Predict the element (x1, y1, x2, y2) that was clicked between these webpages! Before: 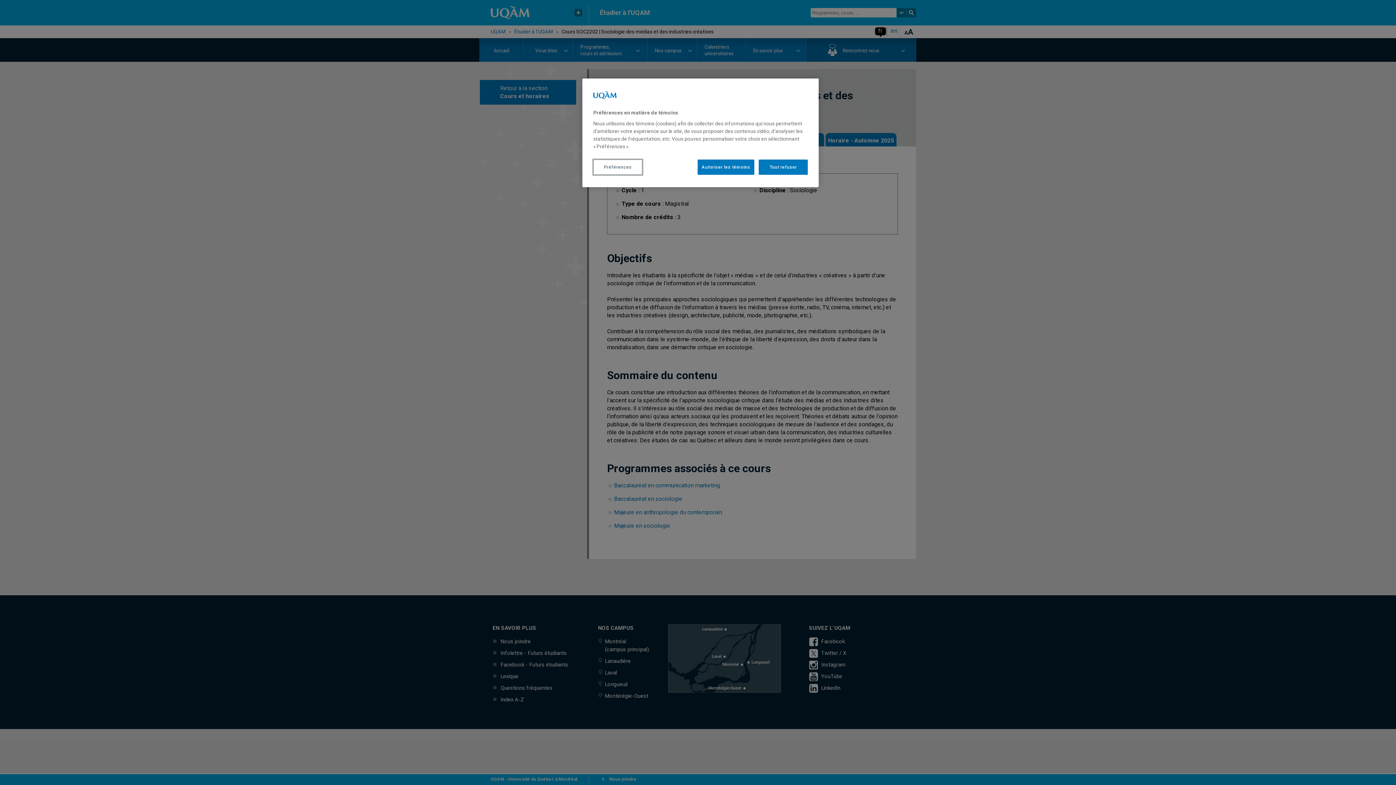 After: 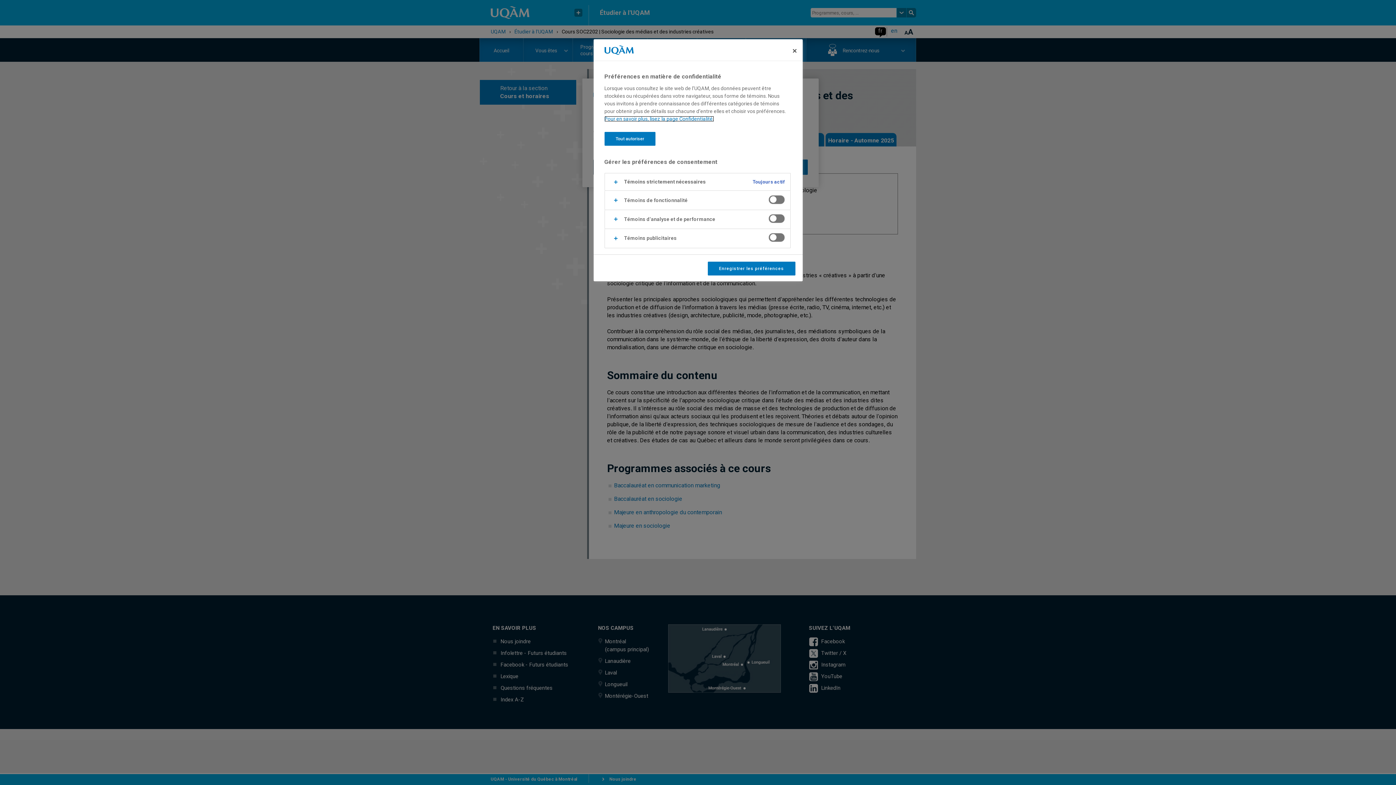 Action: bbox: (593, 159, 642, 174) label: Préférences